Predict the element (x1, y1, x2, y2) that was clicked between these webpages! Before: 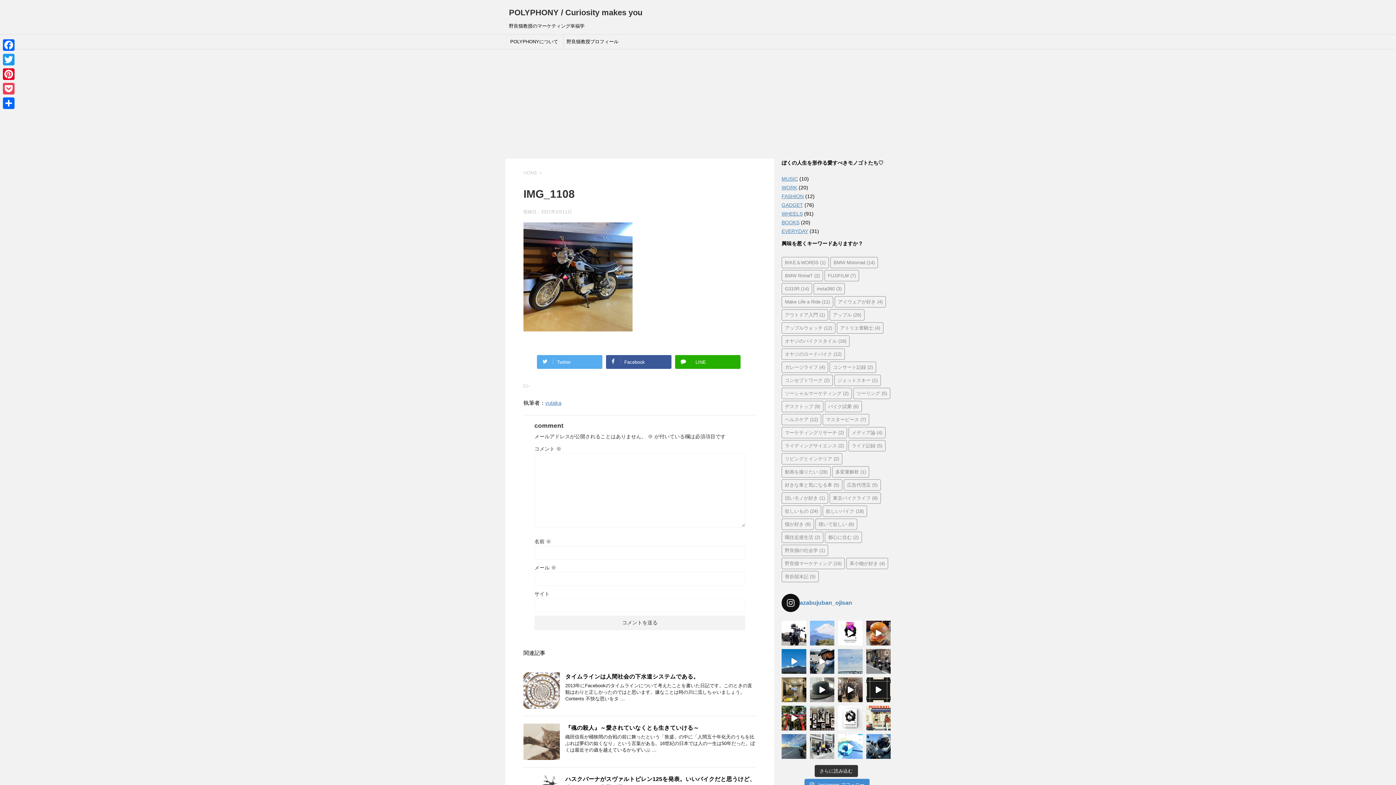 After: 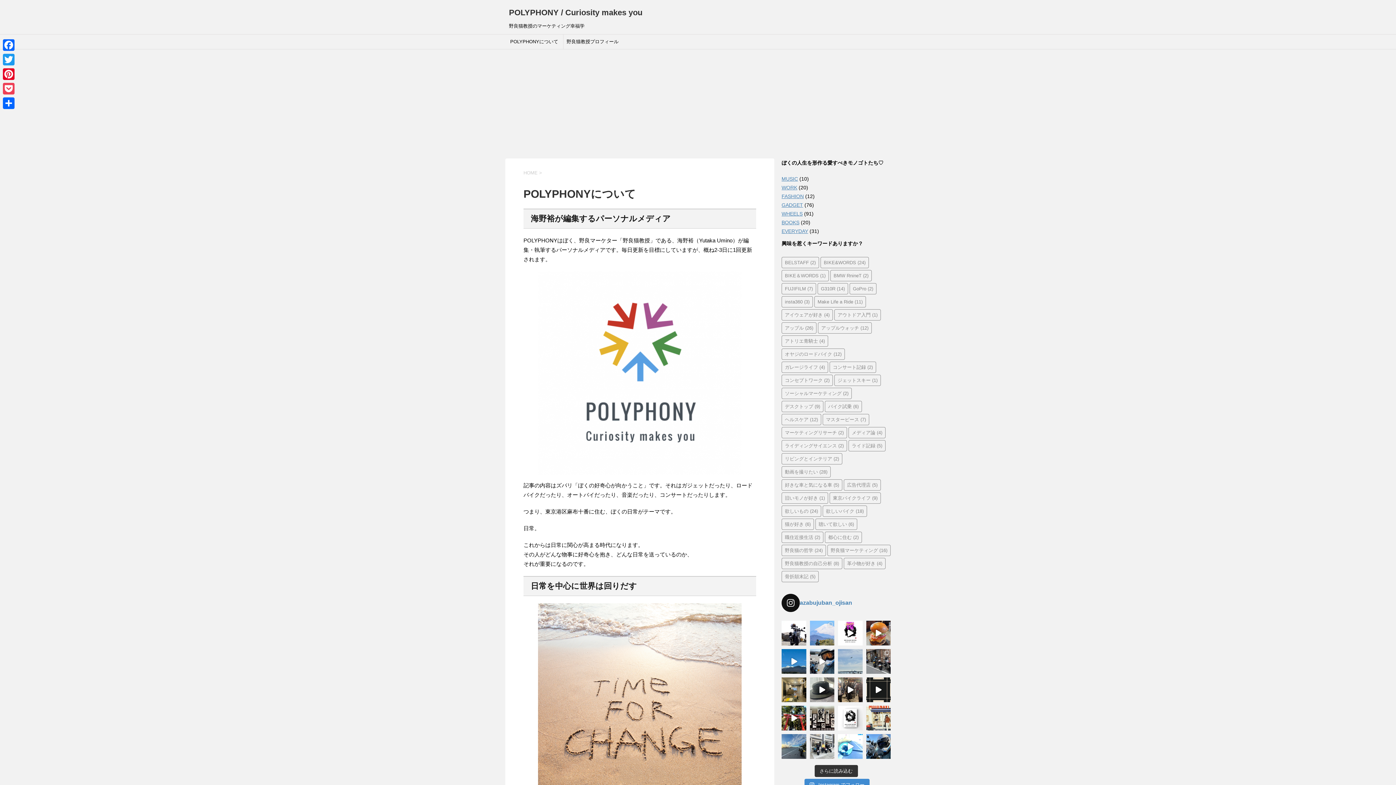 Action: label: POLYPHONYについて bbox: (505, 34, 563, 49)